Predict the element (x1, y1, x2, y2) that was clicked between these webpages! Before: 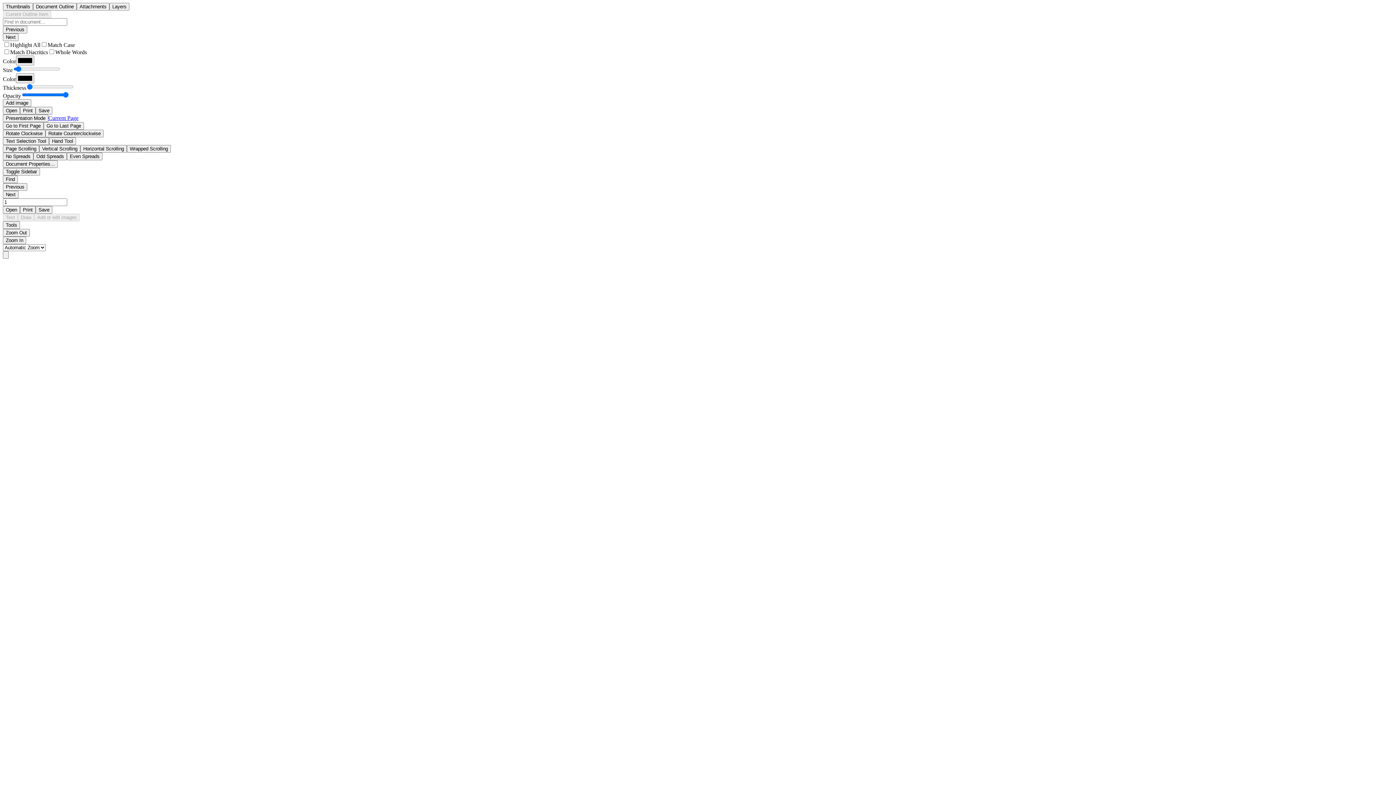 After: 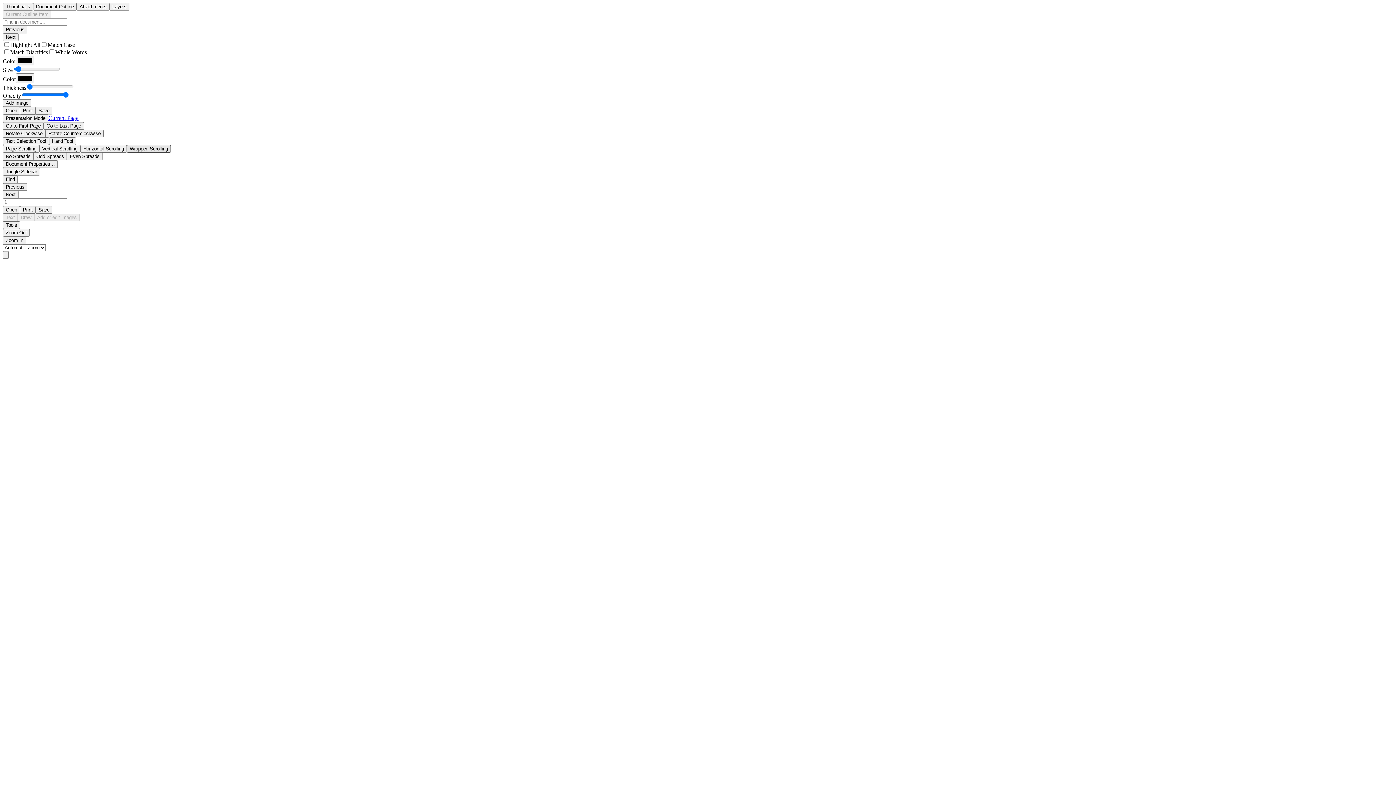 Action: label: Wrapped Scrolling bbox: (126, 145, 170, 152)